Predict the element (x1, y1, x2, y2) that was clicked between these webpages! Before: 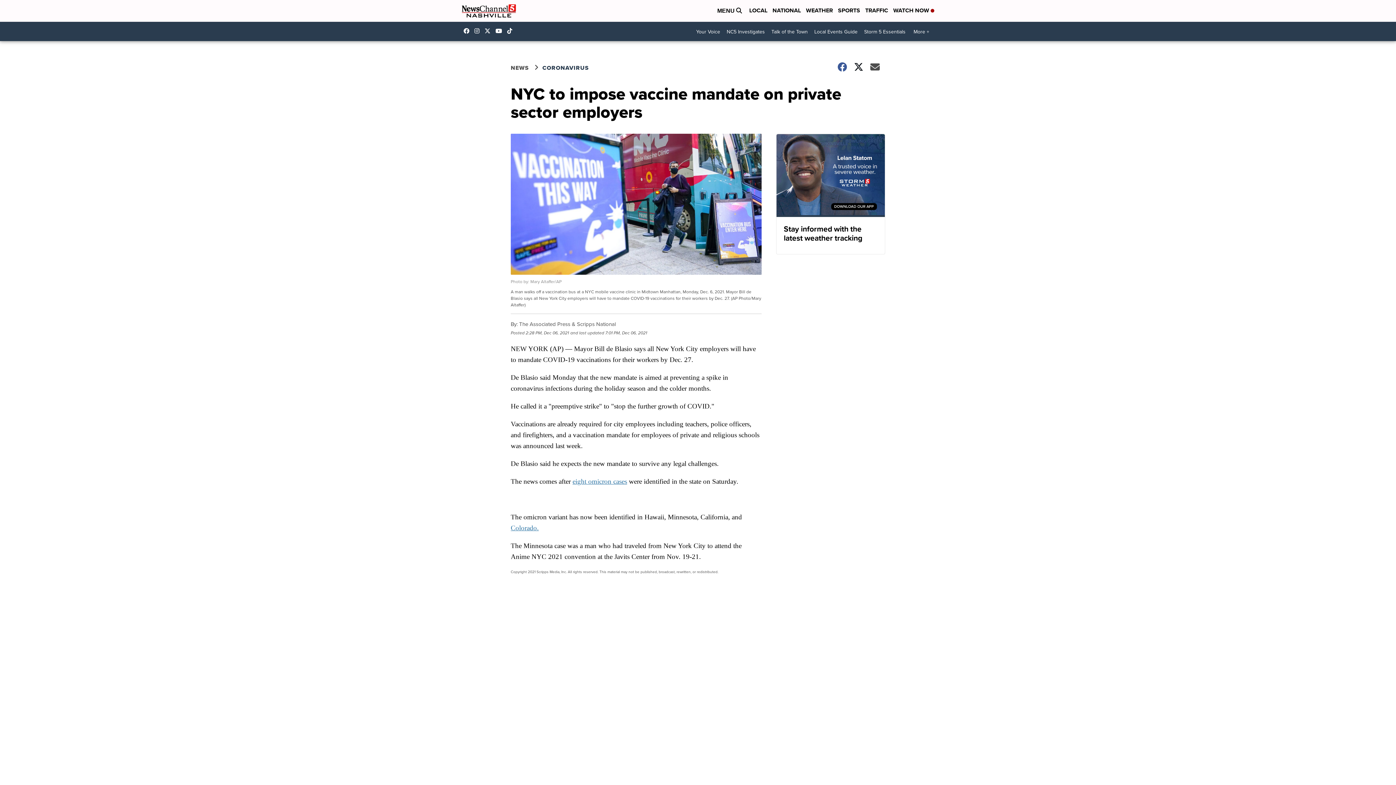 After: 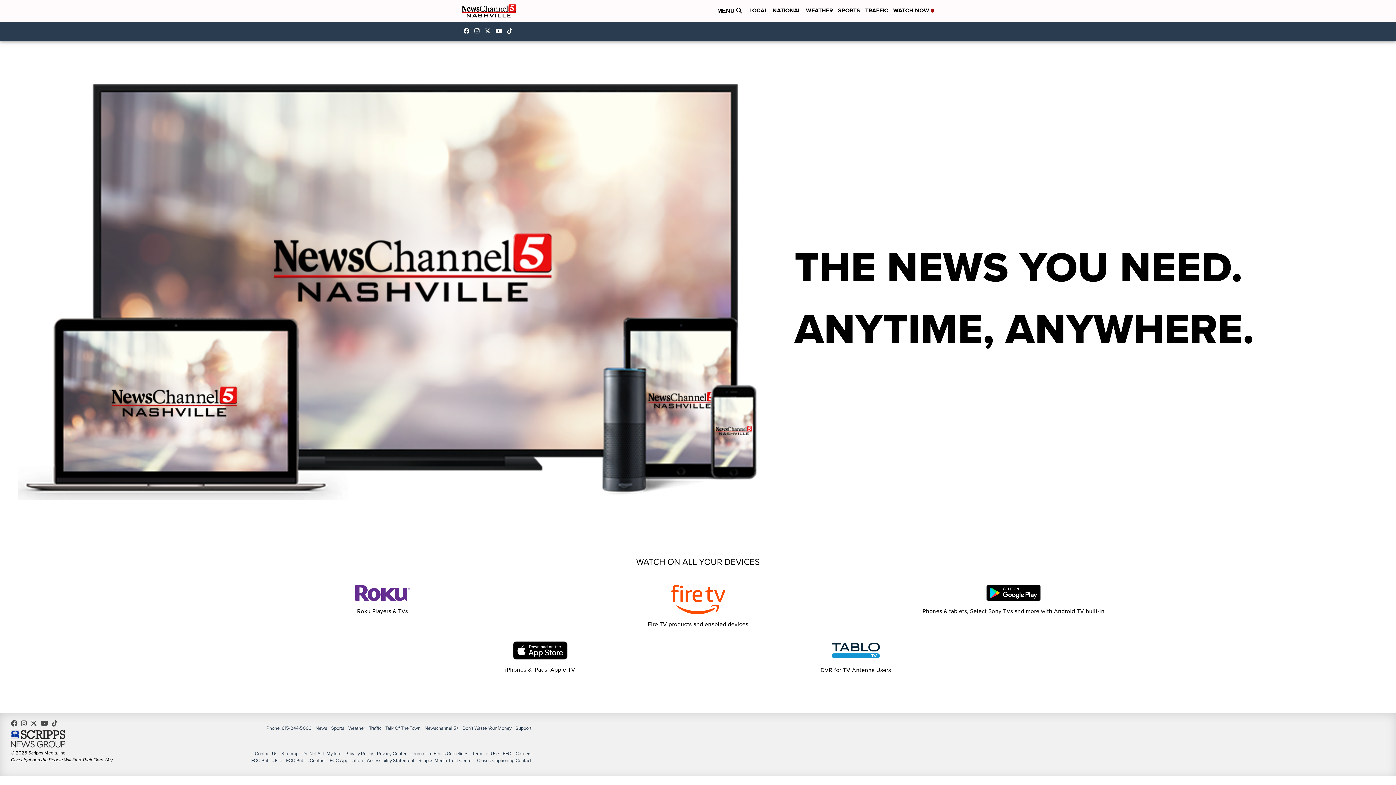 Action: label: Stay informed with the latest weather tracking bbox: (776, 133, 885, 254)